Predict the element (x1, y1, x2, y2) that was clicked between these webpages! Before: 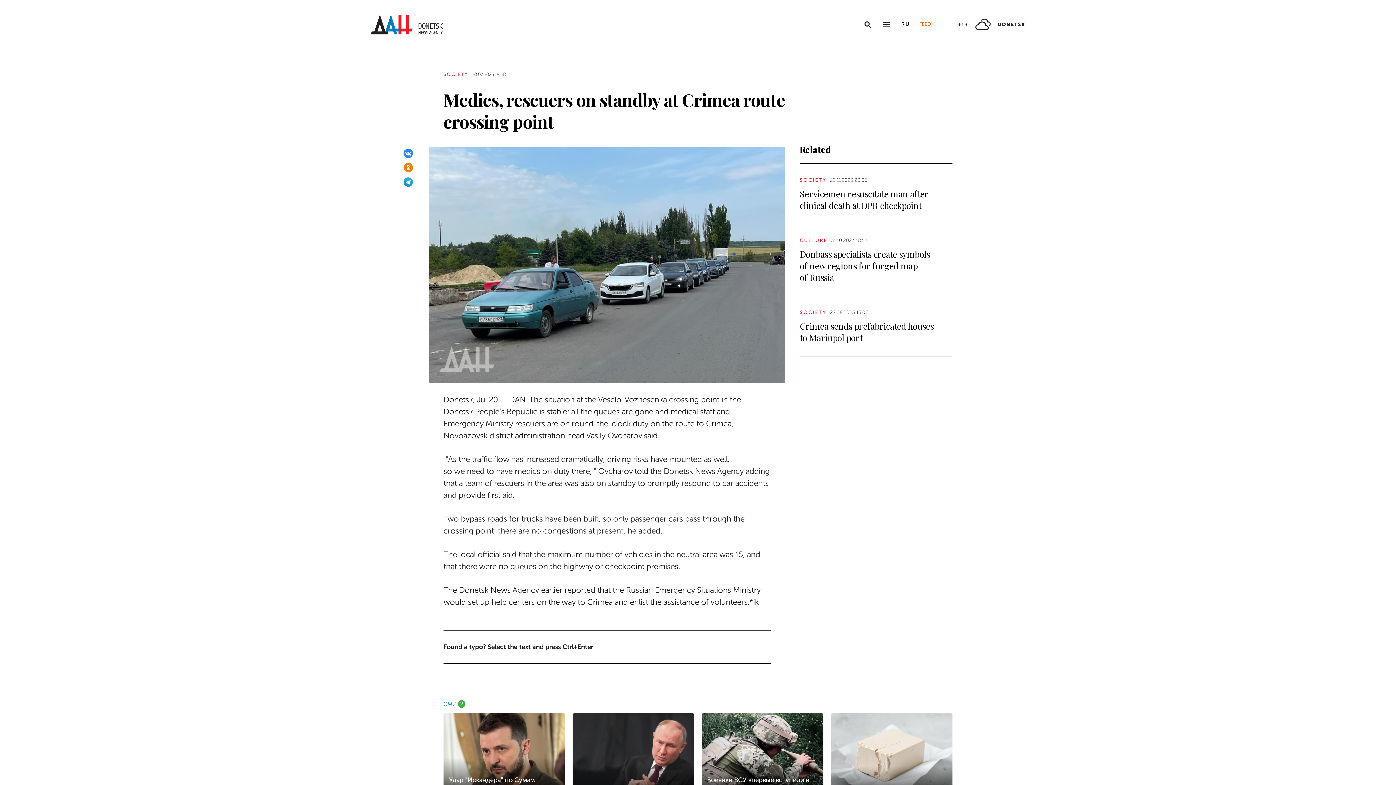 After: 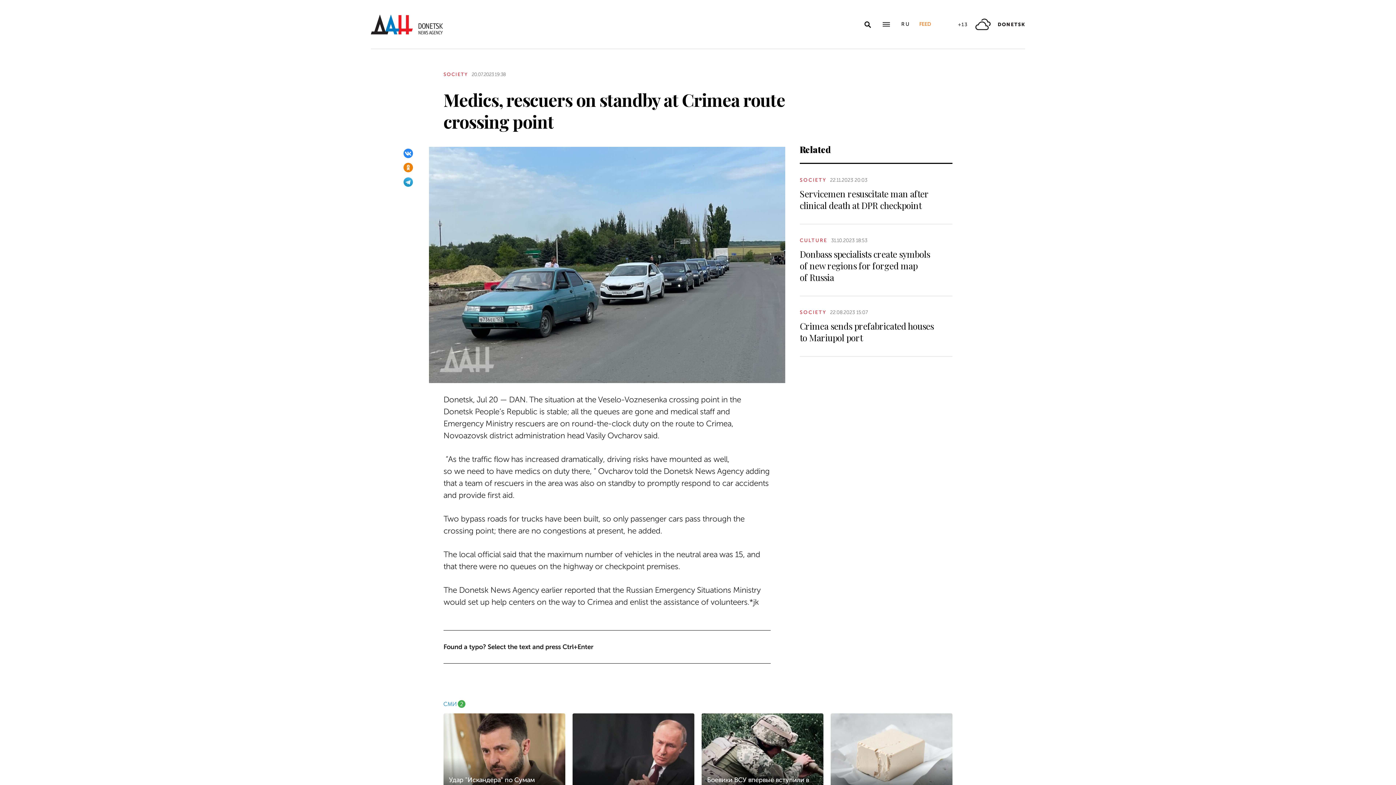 Action: label: VKontakte bbox: (403, 148, 413, 158)